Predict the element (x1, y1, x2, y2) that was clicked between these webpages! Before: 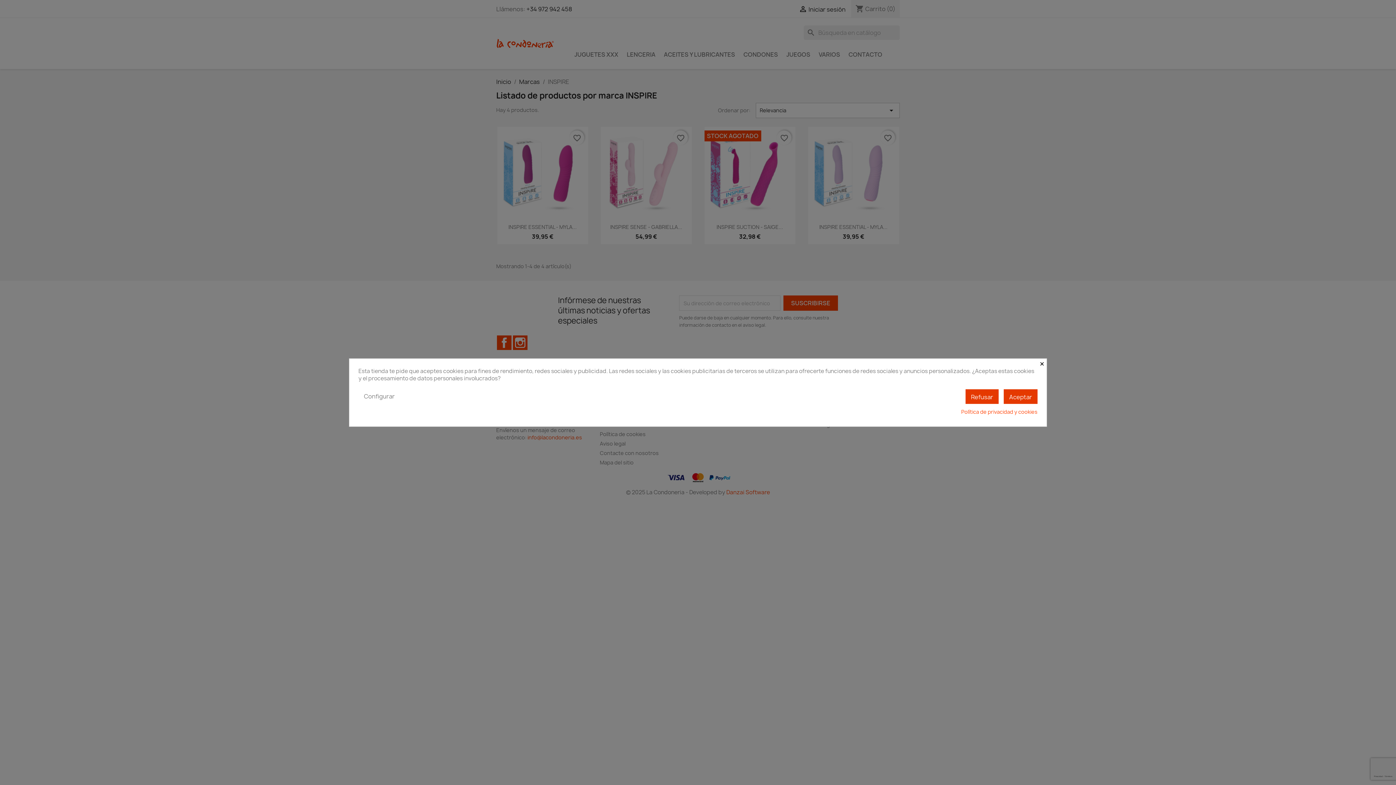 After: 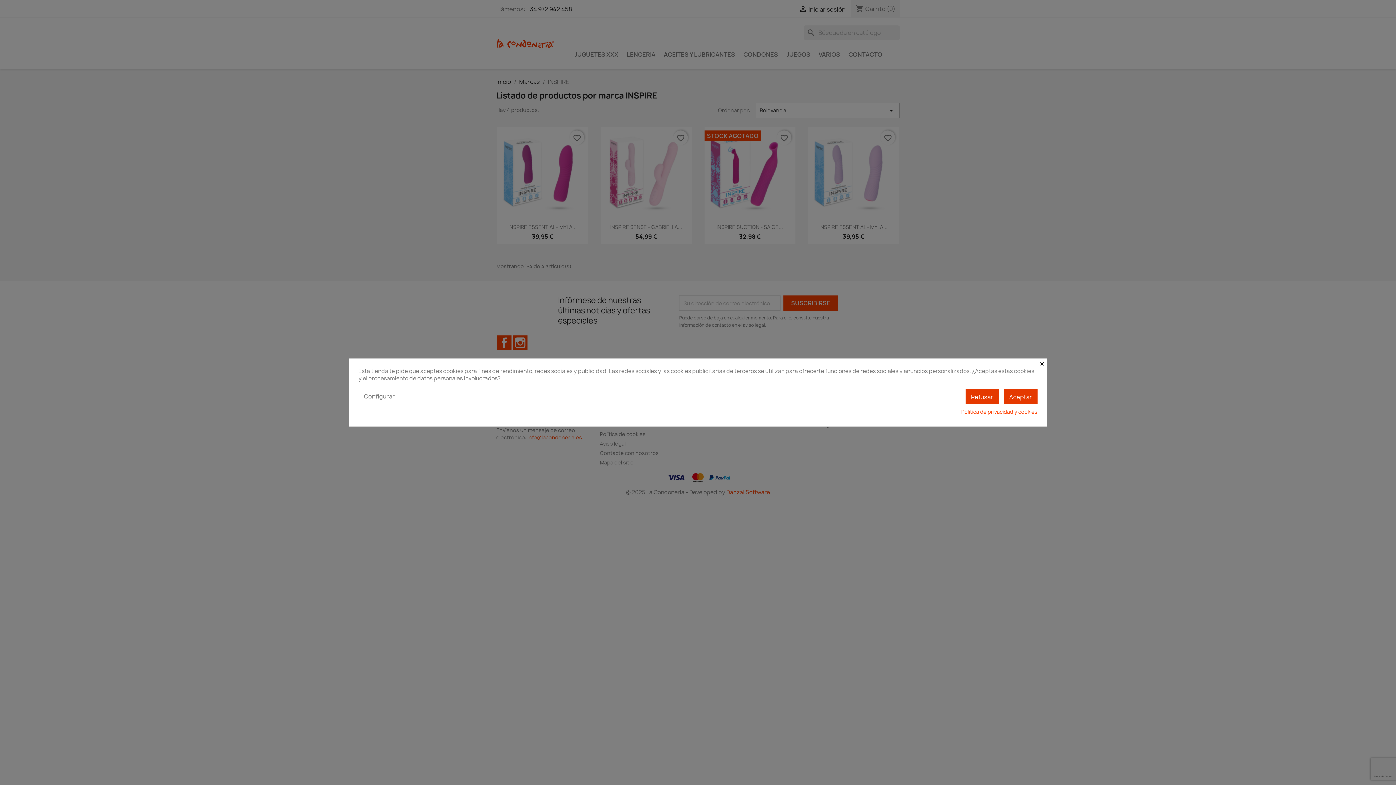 Action: label: Política de privacidad y cookies bbox: (961, 408, 1037, 415)